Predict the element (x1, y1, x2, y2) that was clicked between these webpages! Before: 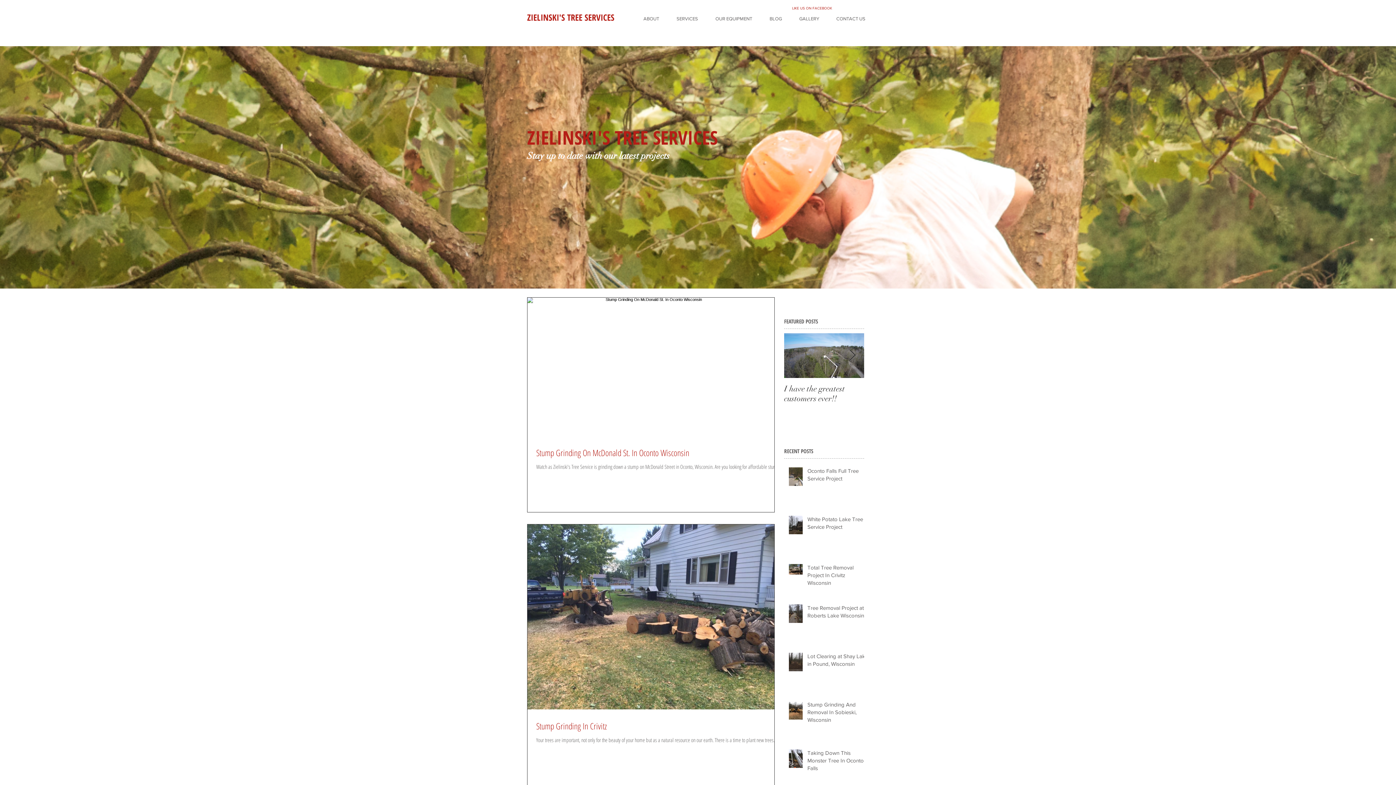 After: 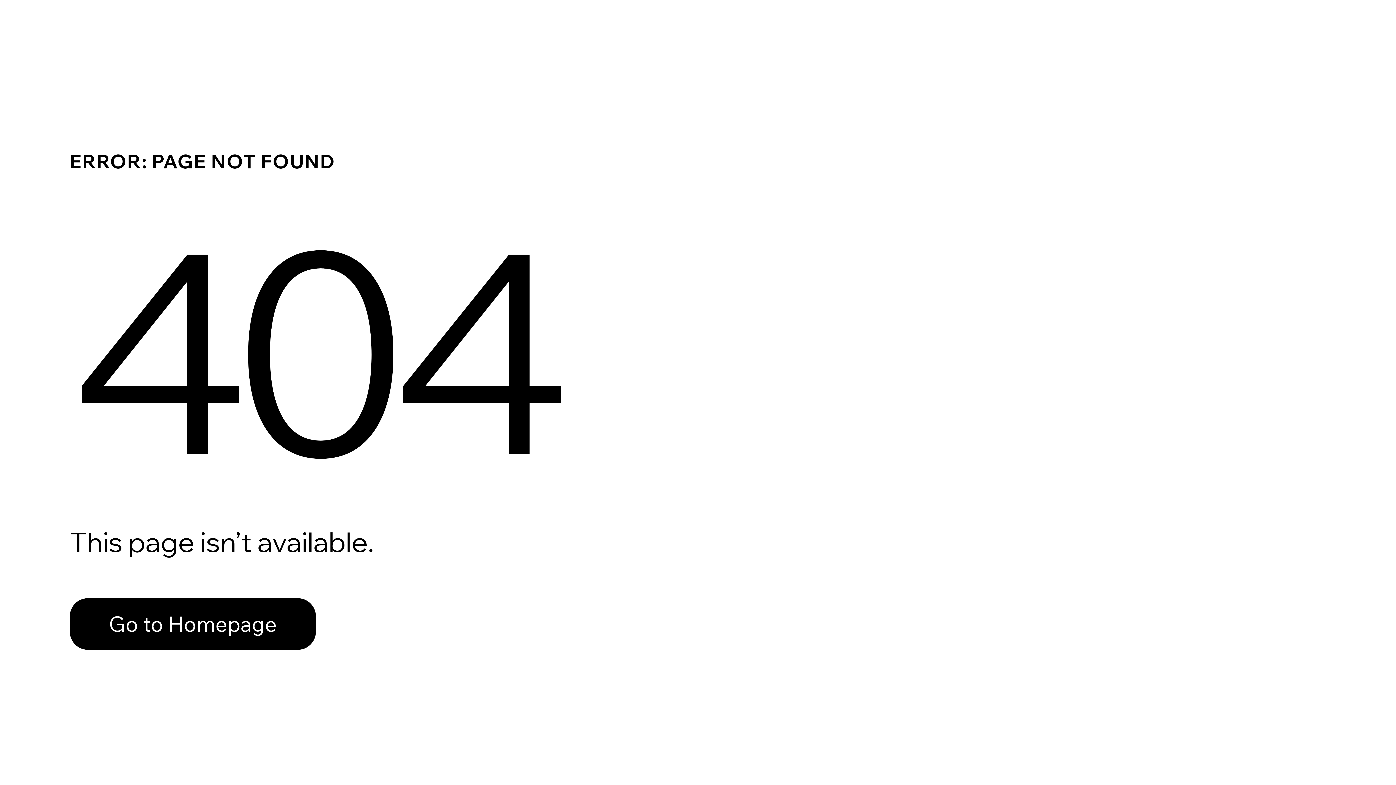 Action: label: Lot Clearing at Shay Lake in Pound, Wisconsin bbox: (807, 652, 868, 670)